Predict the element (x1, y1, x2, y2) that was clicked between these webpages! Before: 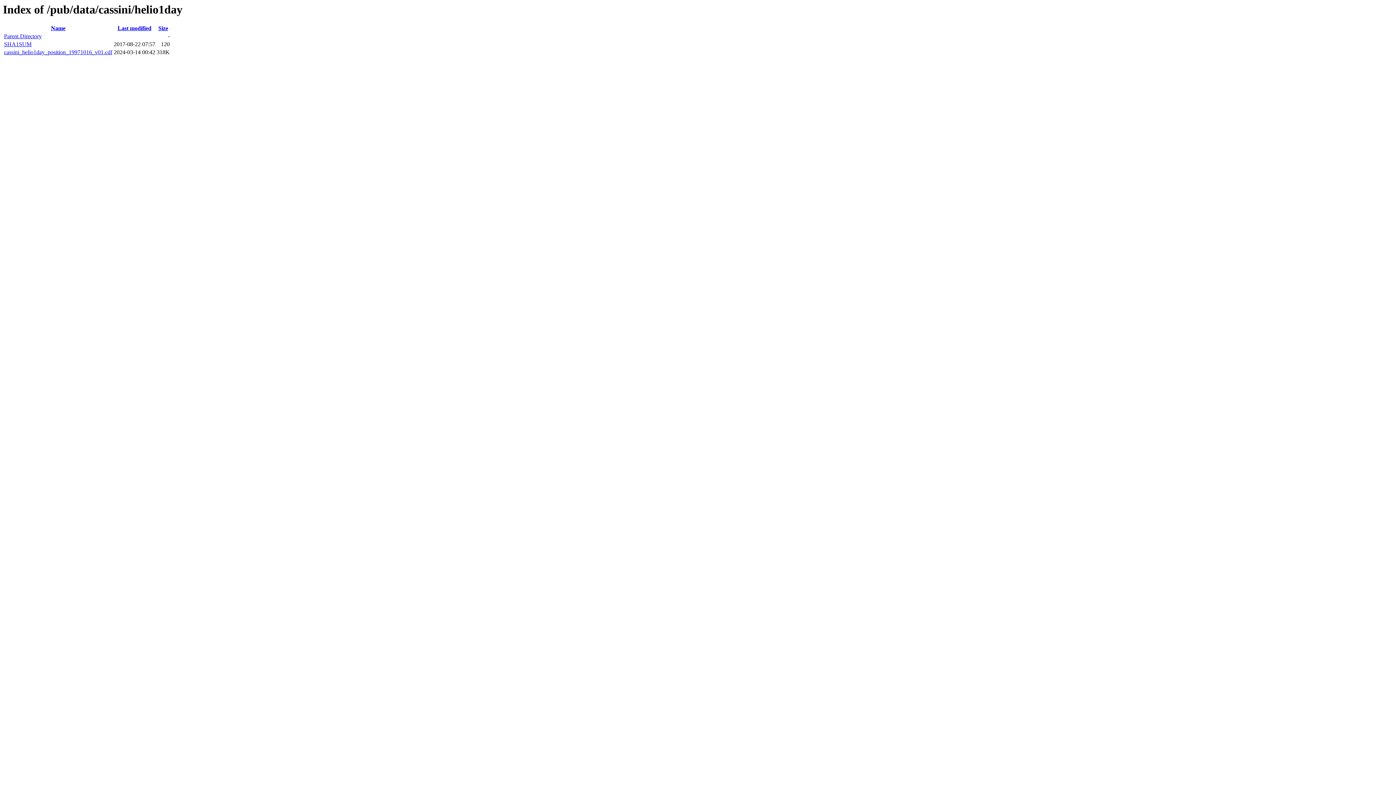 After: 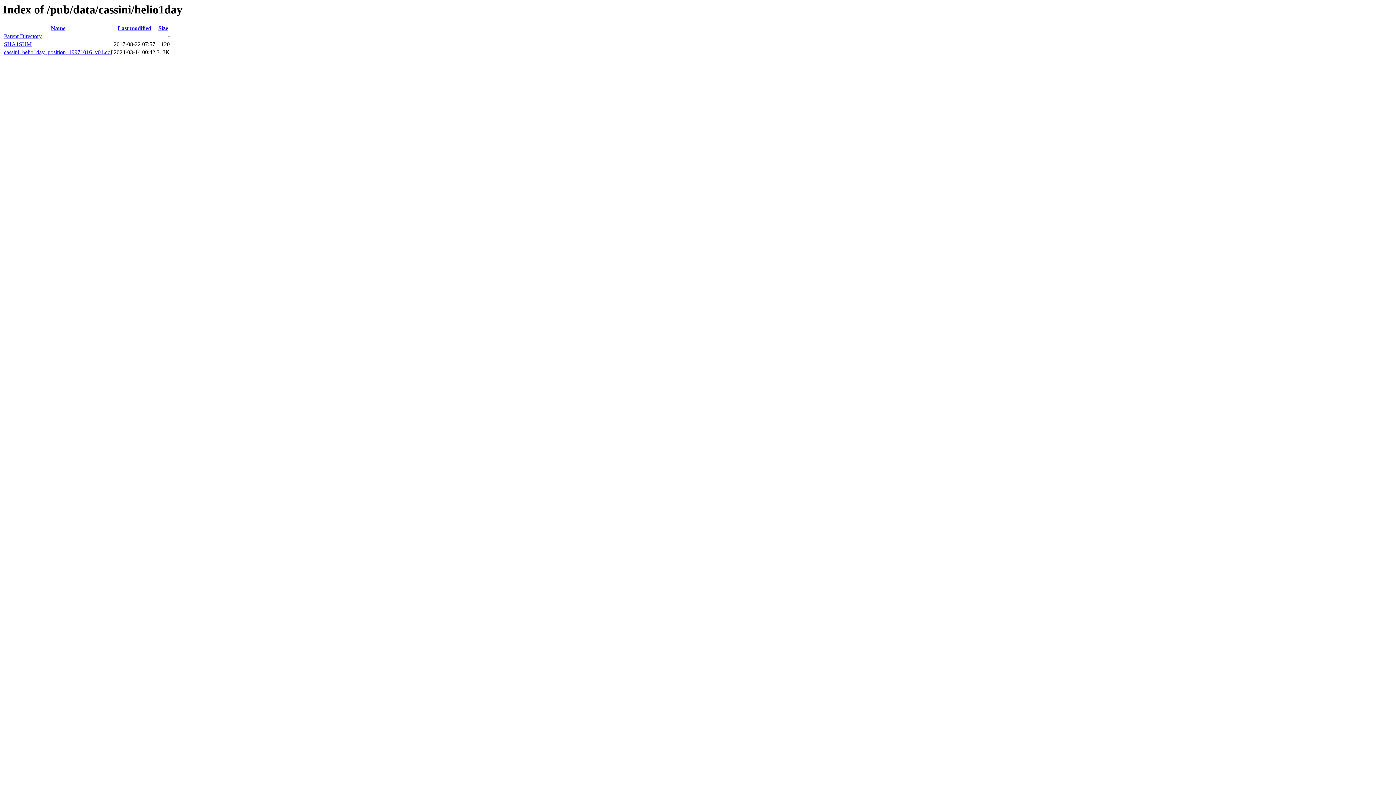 Action: bbox: (117, 25, 151, 31) label: Last modified